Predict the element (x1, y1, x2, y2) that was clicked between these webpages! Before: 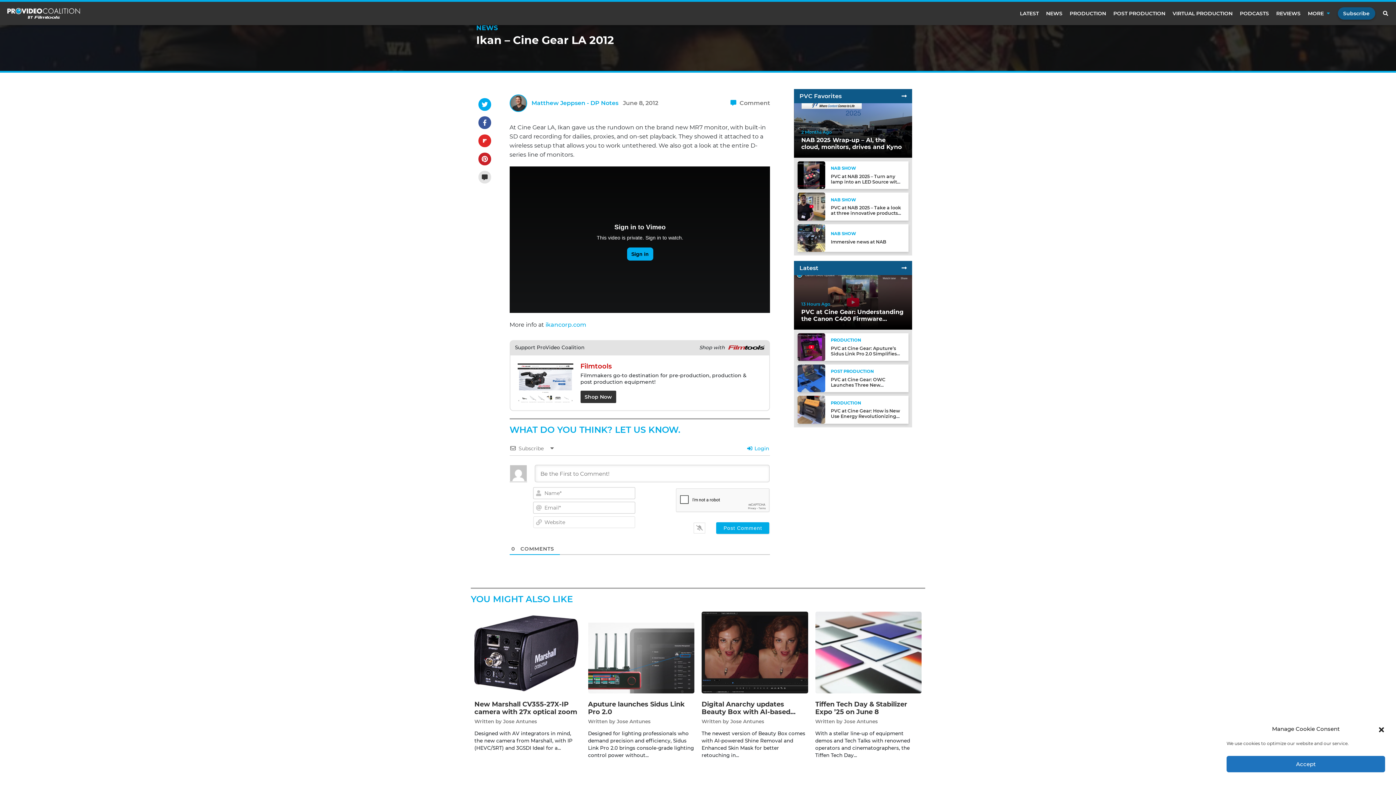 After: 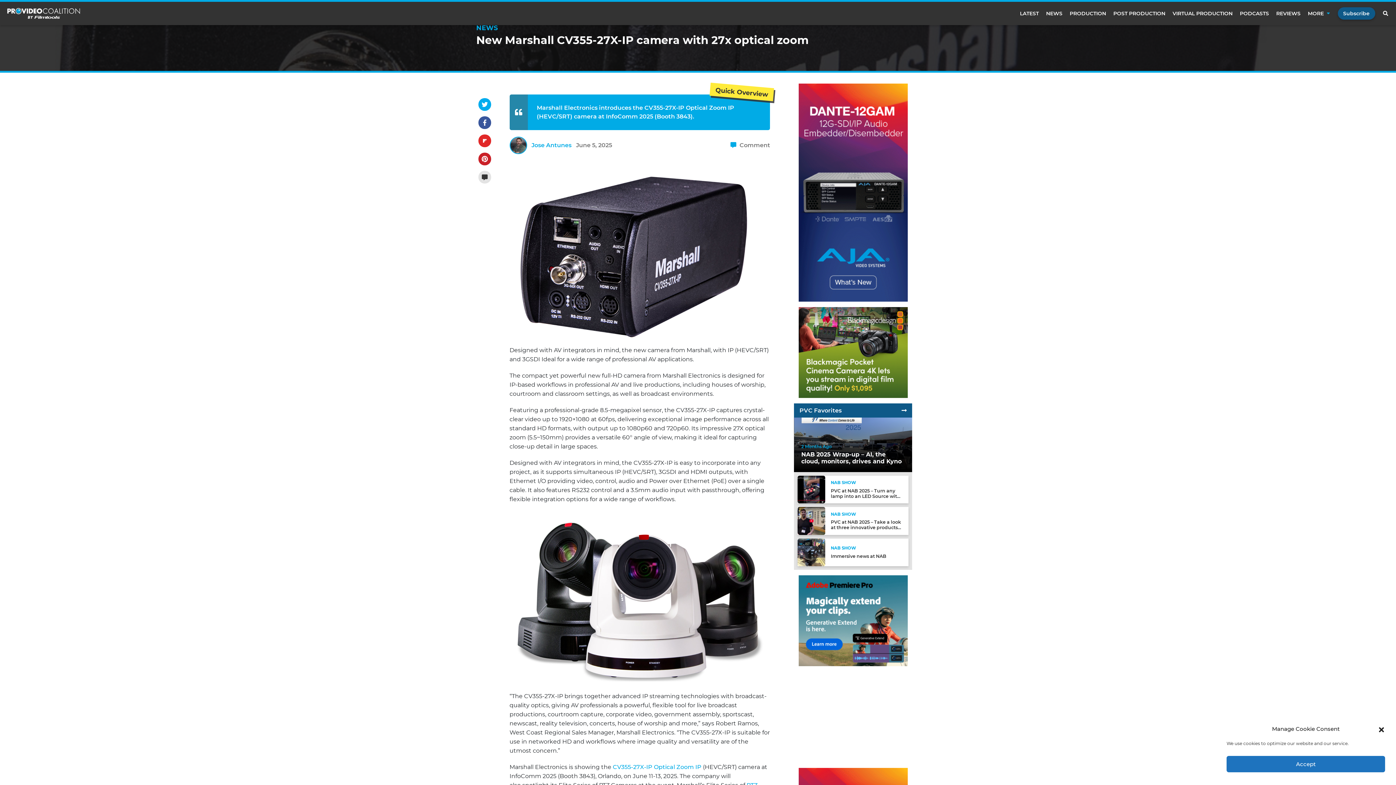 Action: bbox: (474, 650, 580, 655)